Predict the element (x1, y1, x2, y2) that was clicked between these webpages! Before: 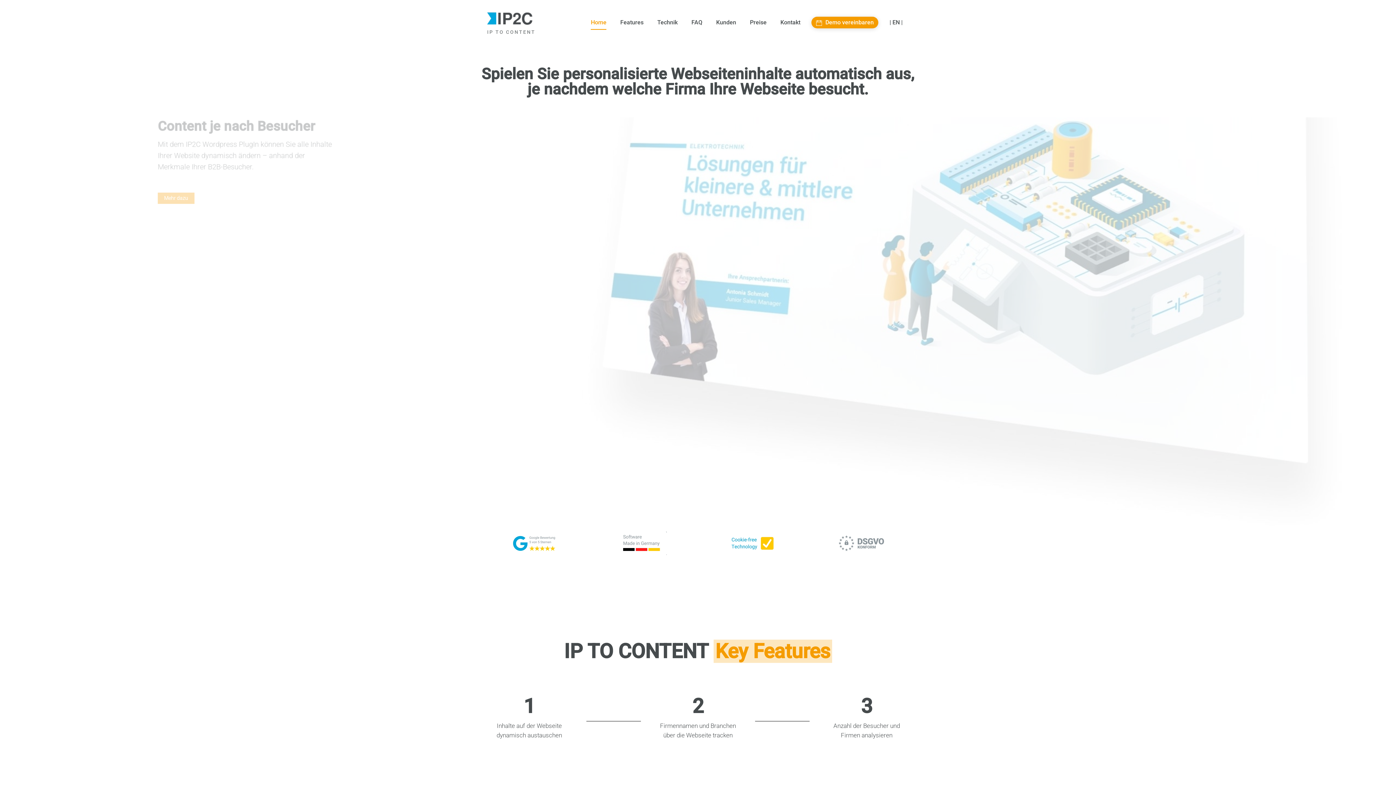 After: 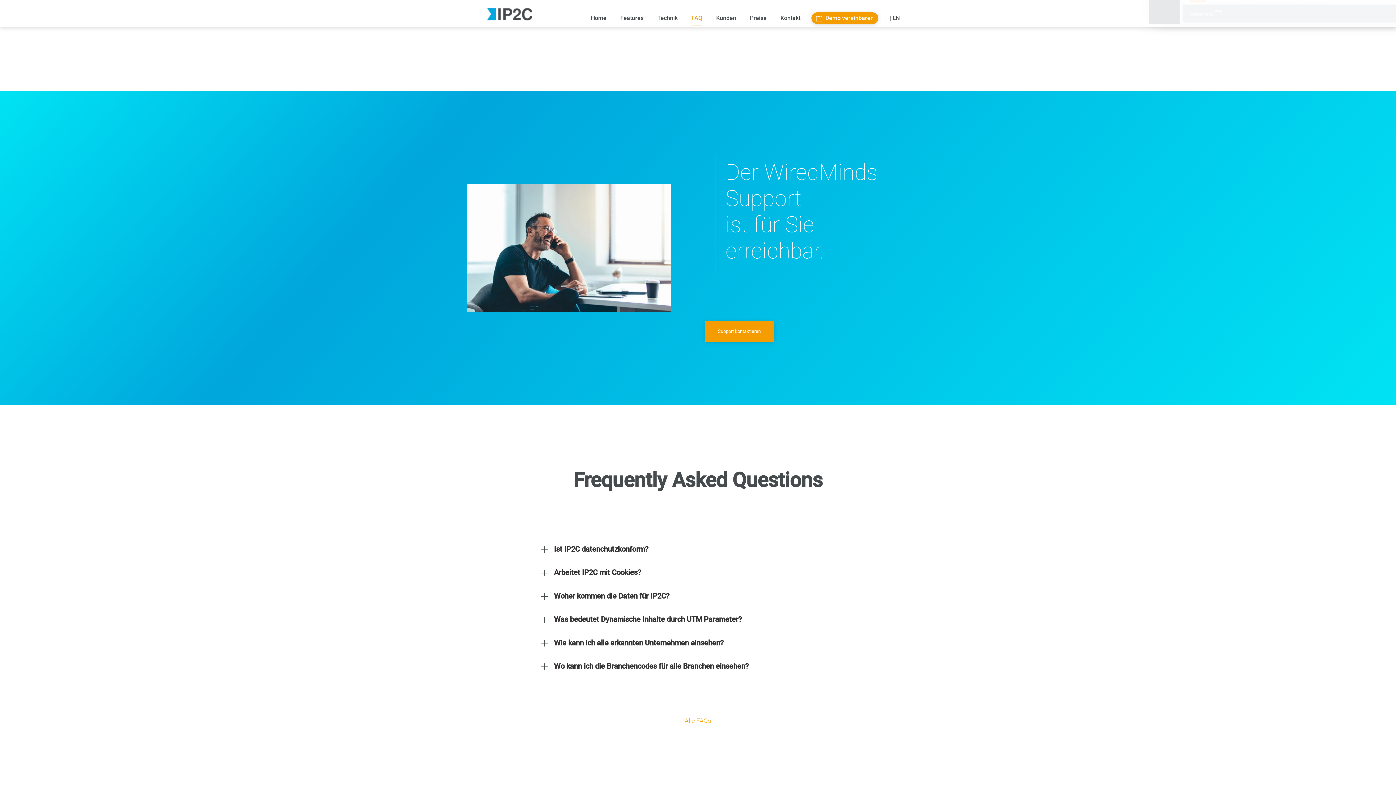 Action: bbox: (691, 16, 702, 29) label: FAQ